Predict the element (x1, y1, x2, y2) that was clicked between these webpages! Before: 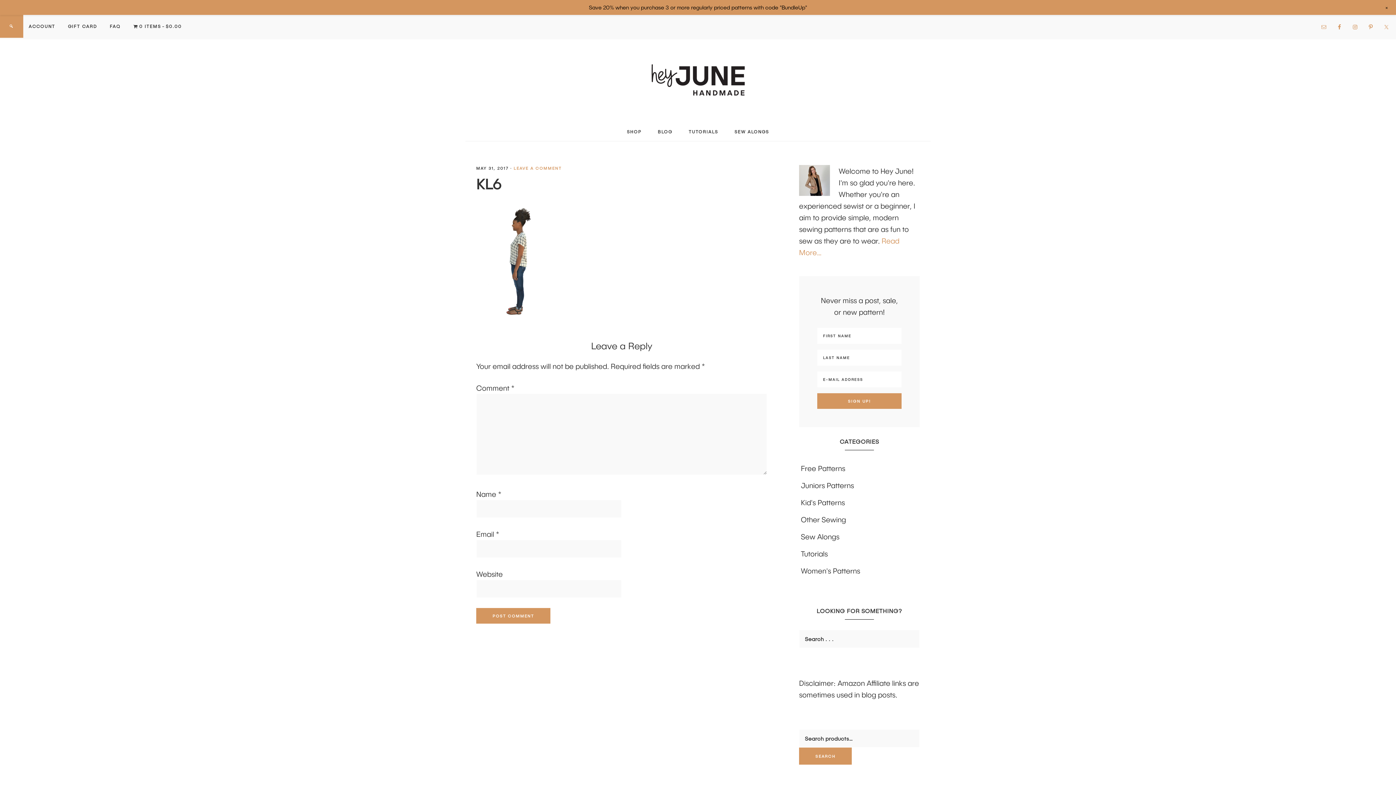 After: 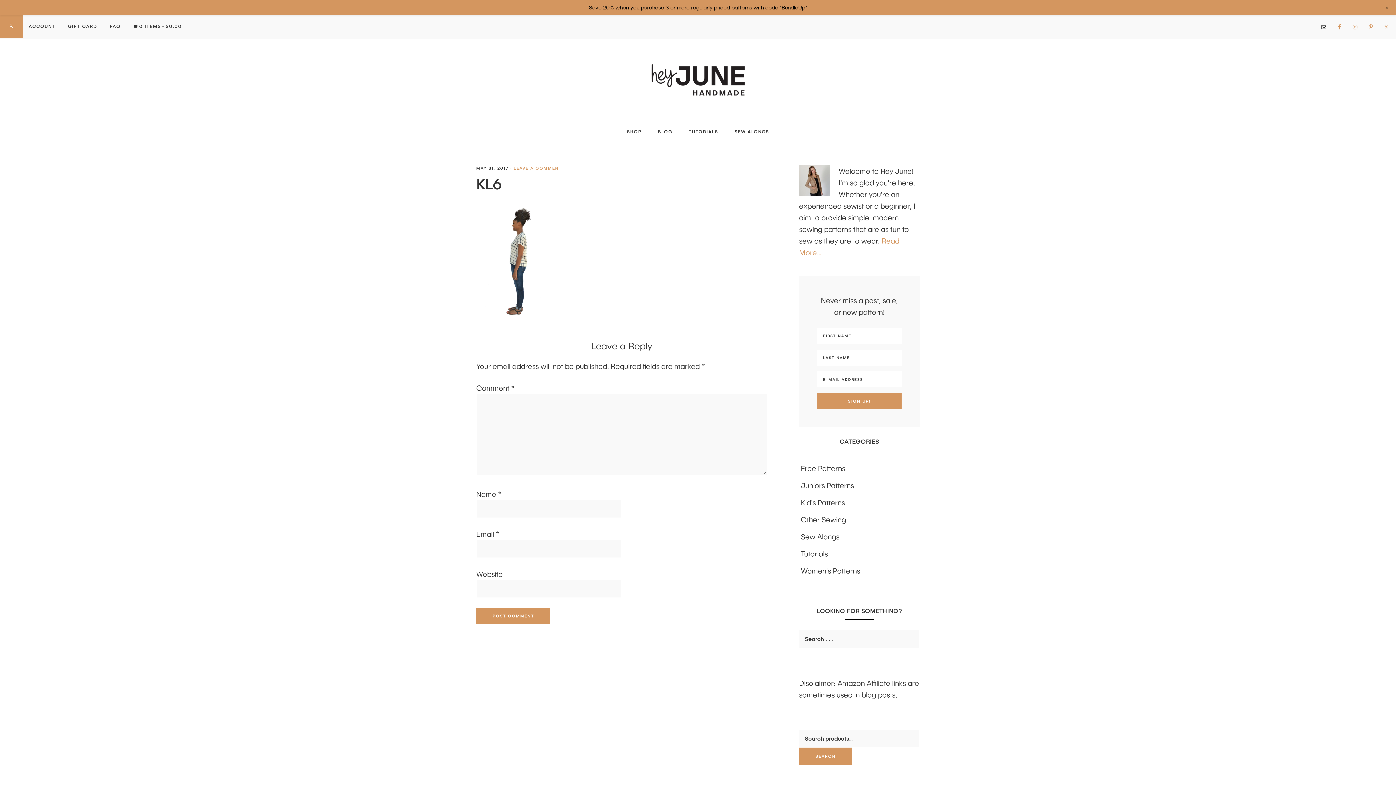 Action: bbox: (1318, 21, 1329, 32)